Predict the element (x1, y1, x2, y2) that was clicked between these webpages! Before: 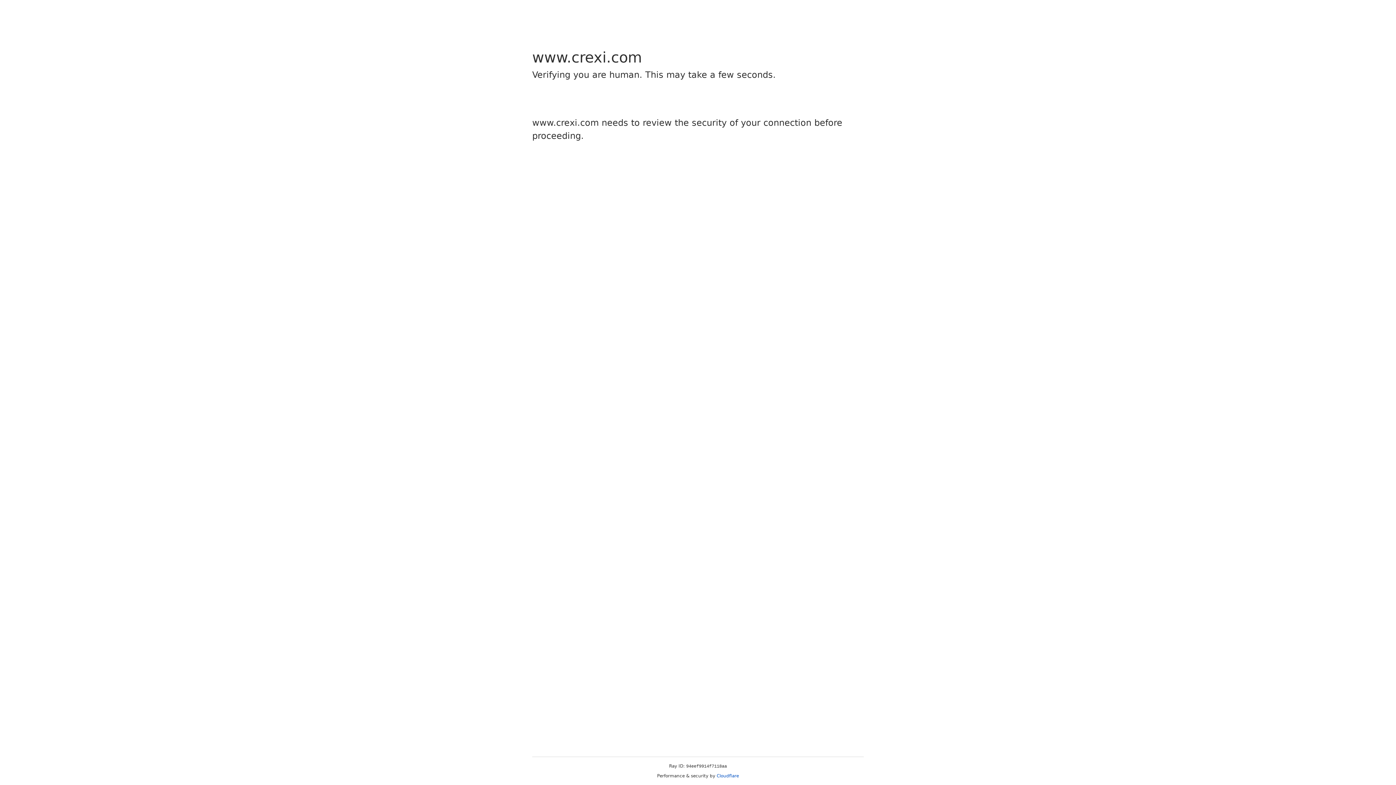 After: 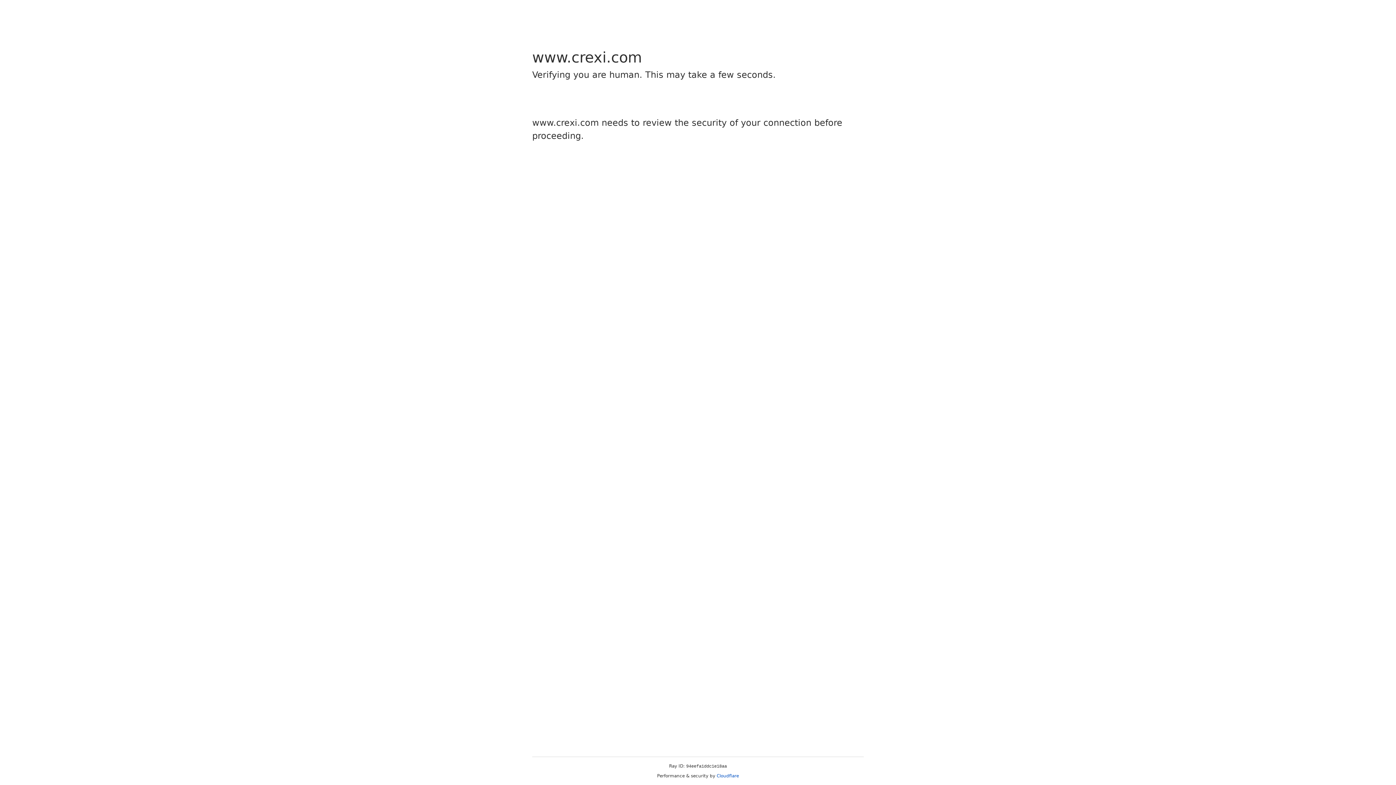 Action: bbox: (716, 773, 739, 778) label: Cloudflare